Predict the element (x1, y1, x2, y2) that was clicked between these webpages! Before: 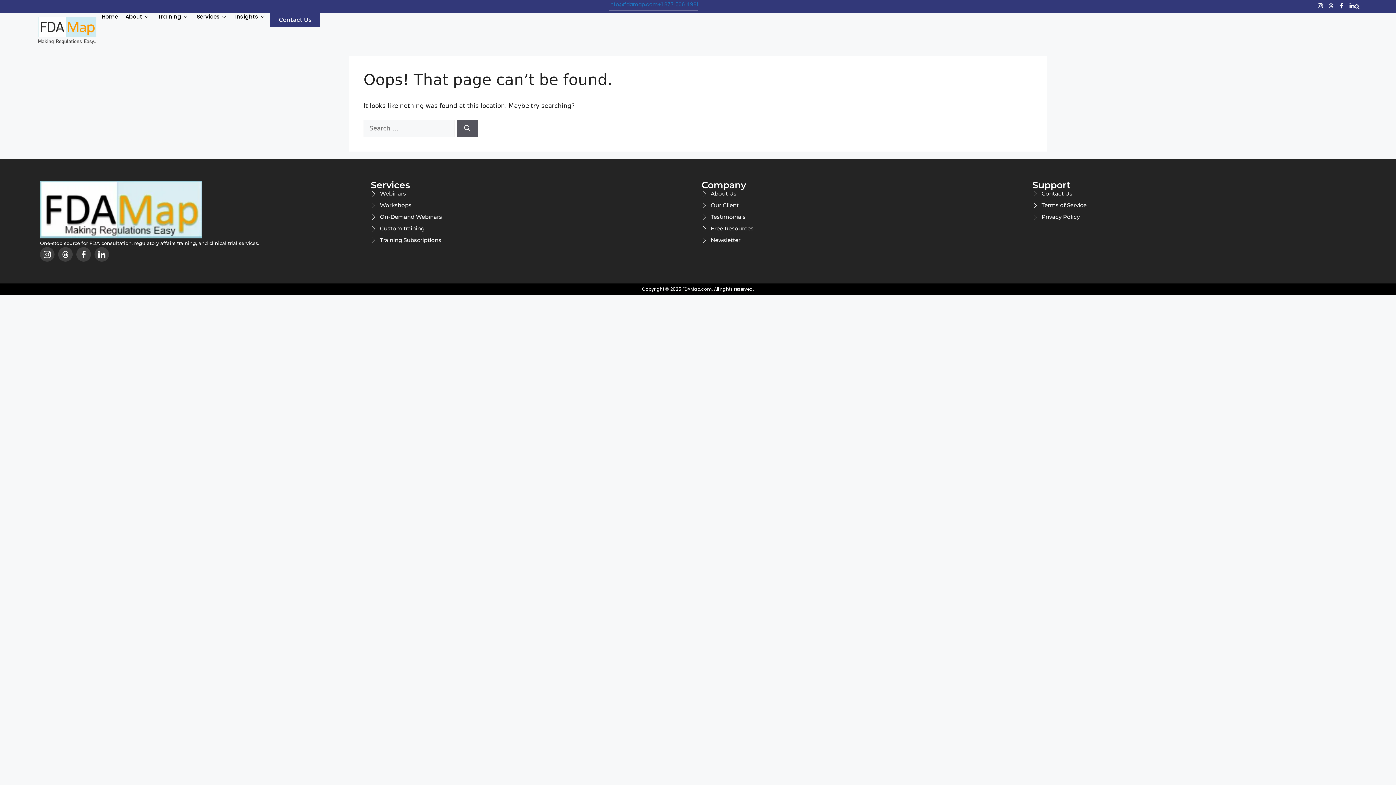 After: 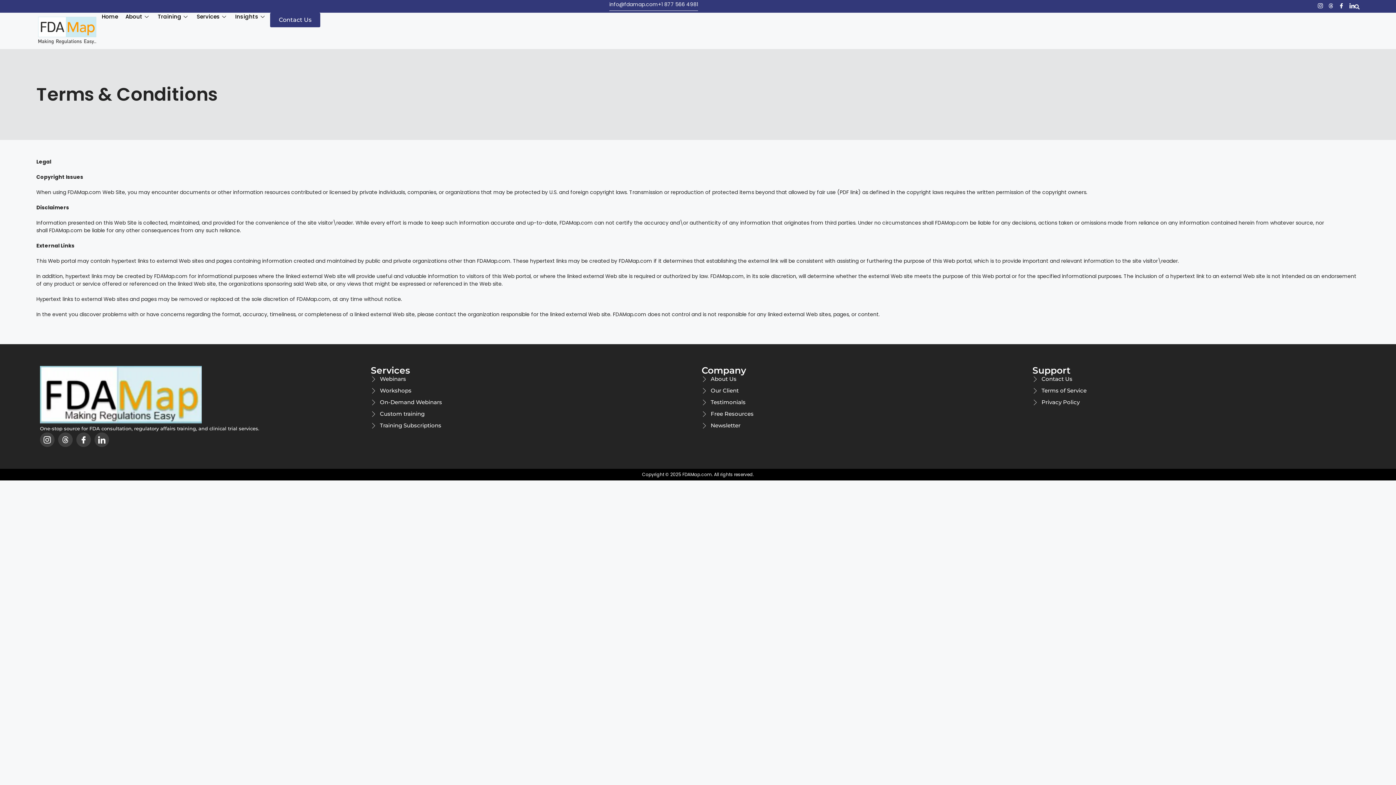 Action: bbox: (1032, 201, 1356, 209) label: Terms of Service